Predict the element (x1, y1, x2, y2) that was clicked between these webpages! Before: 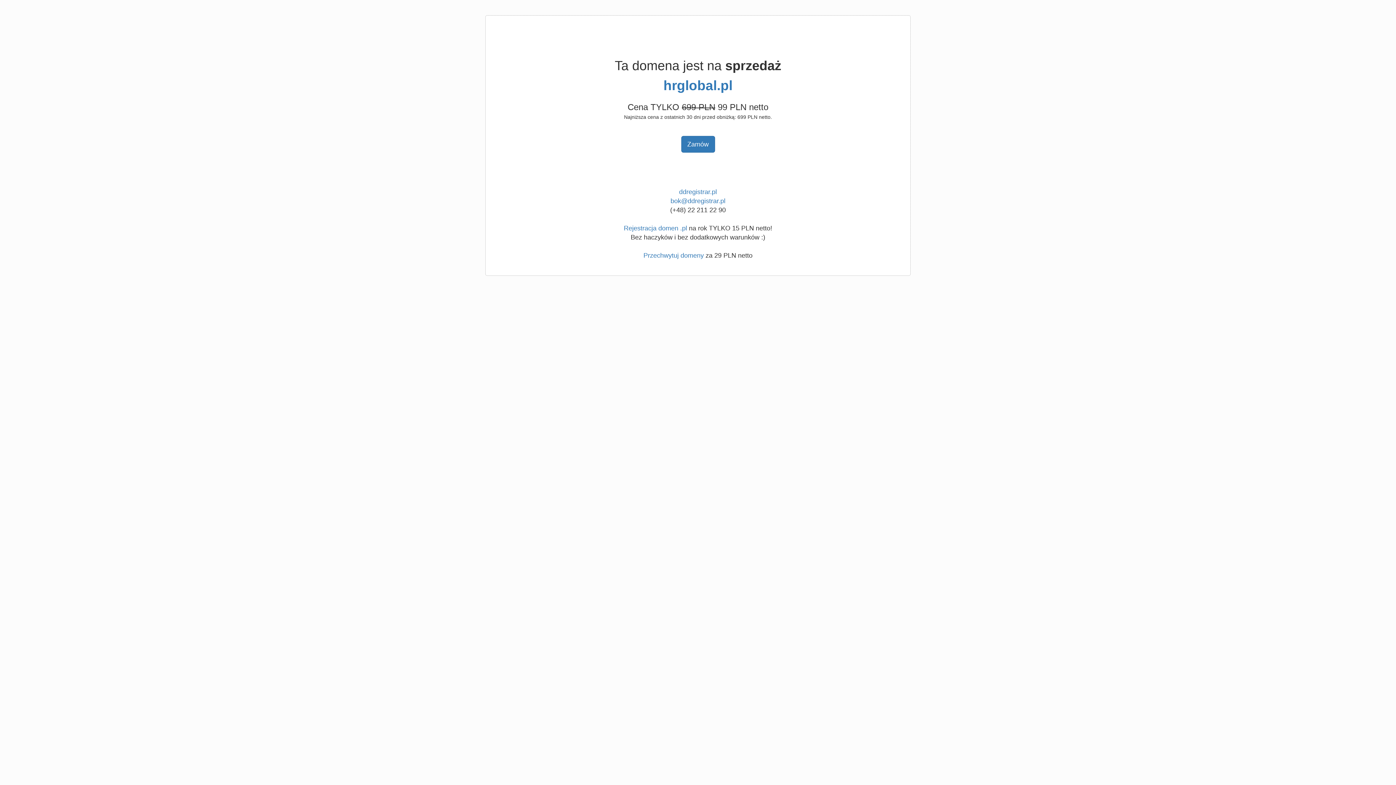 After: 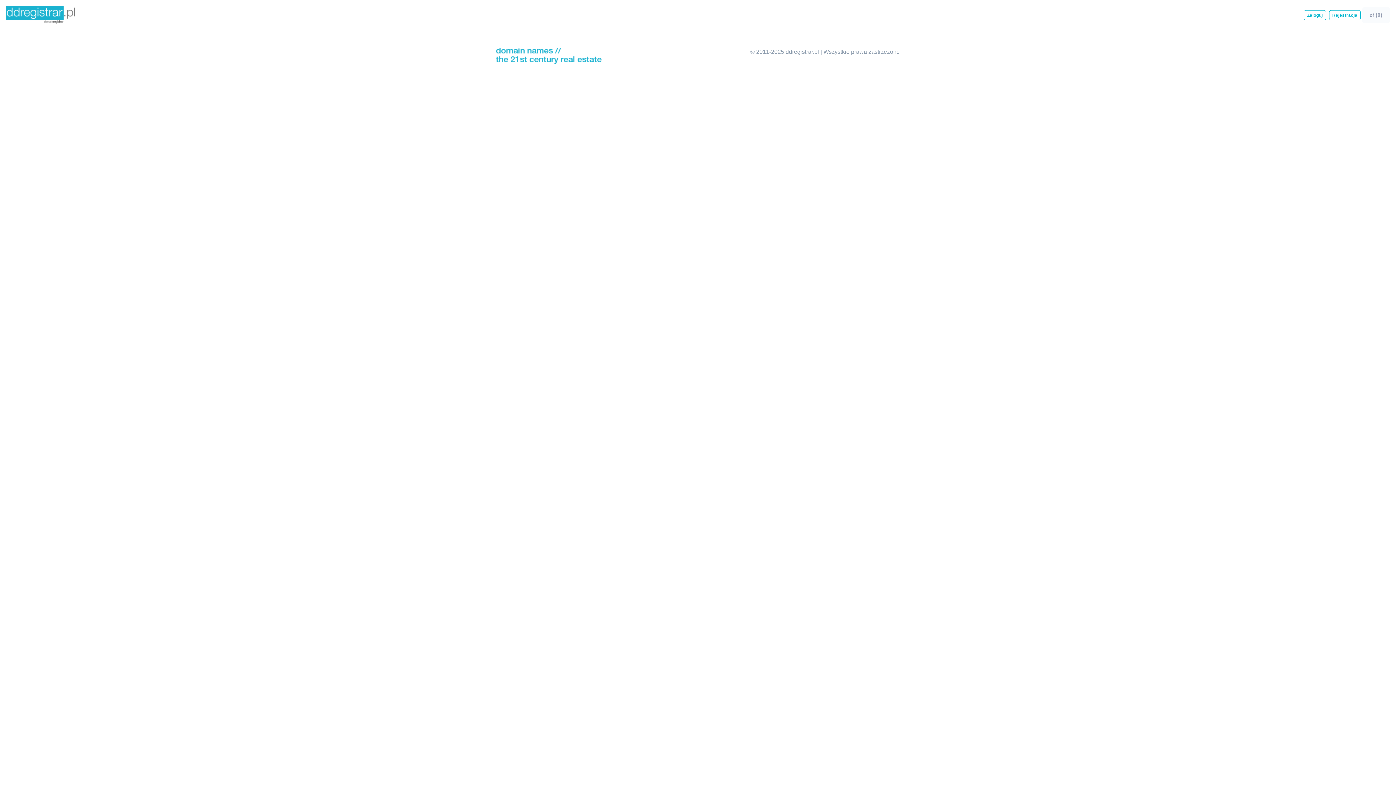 Action: bbox: (663, 78, 732, 93) label: hrglobal.pl